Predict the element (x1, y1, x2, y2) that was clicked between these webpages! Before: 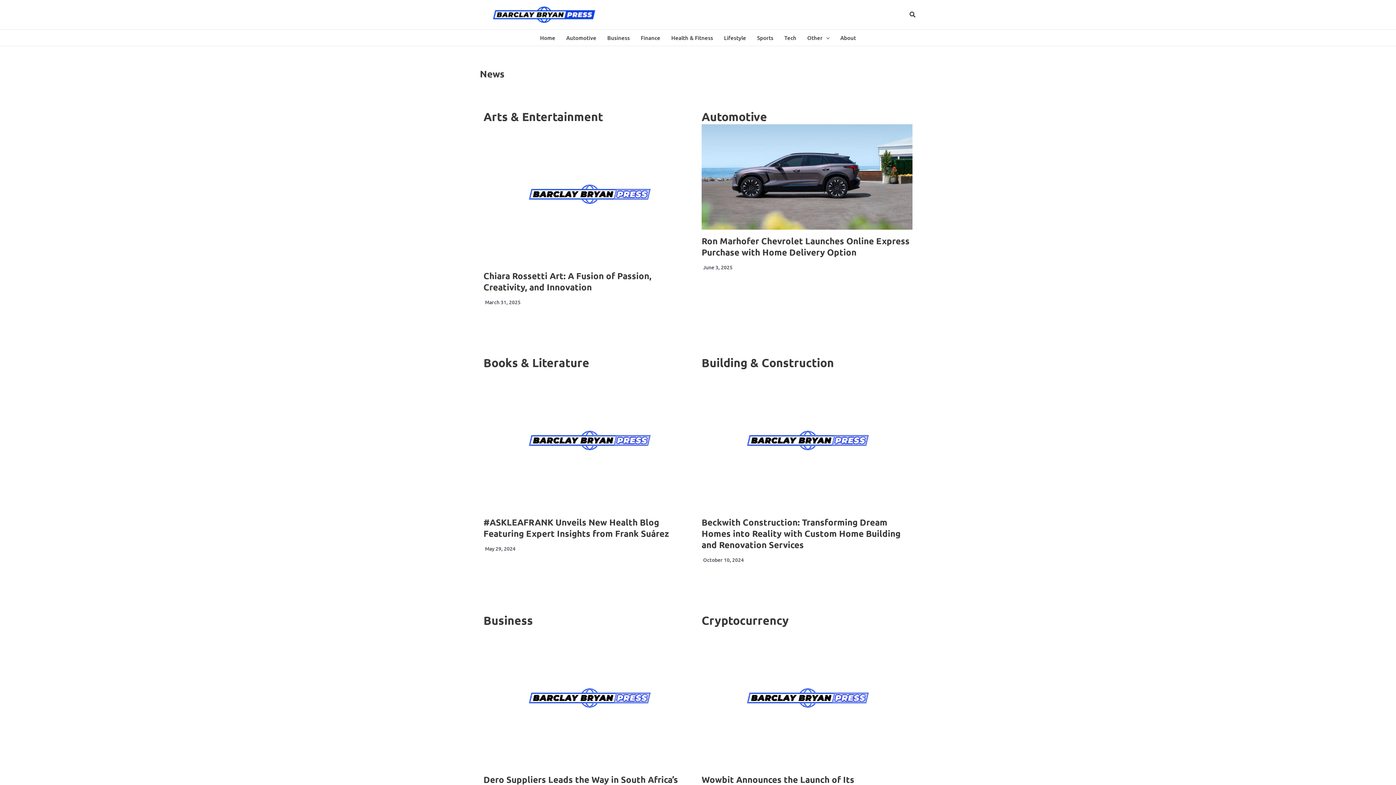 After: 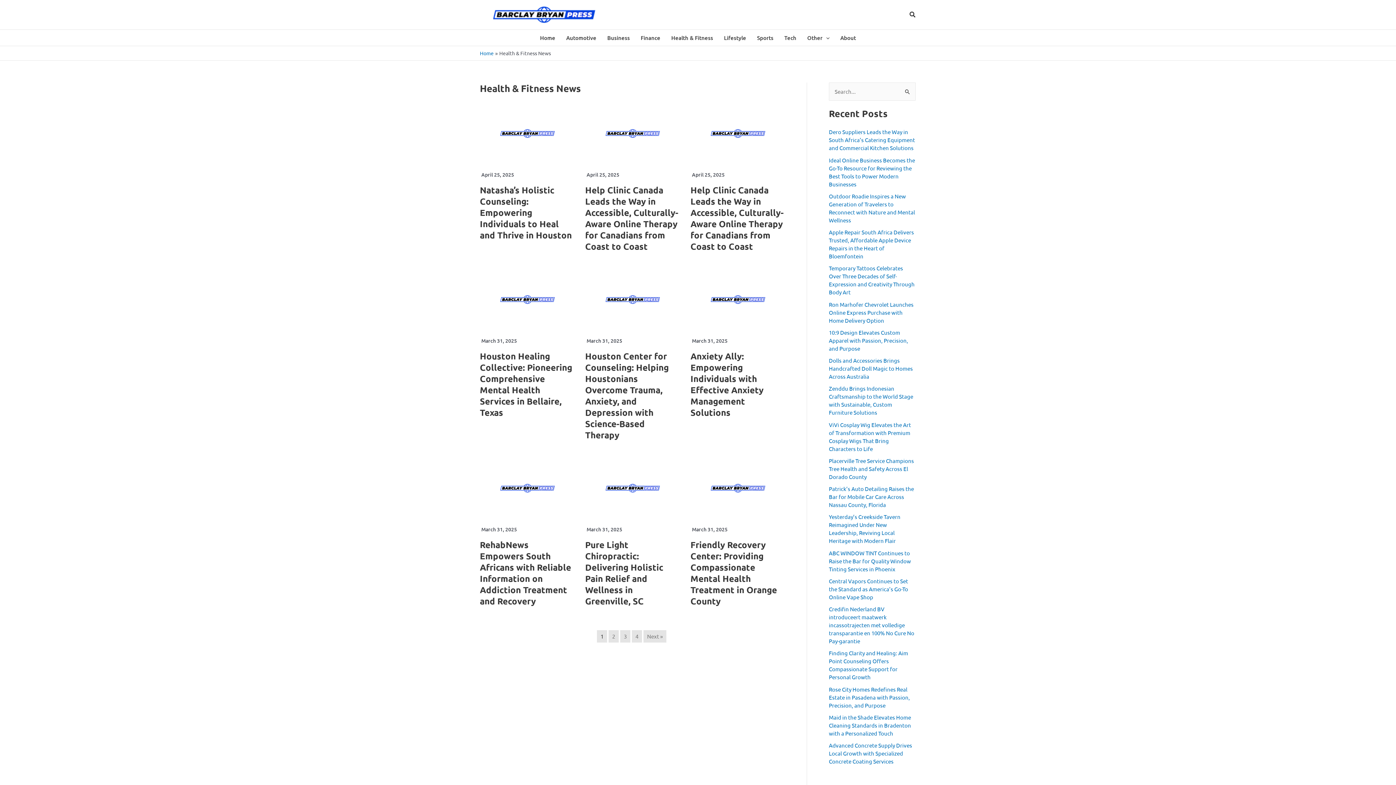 Action: bbox: (666, 29, 718, 45) label: Health & Fitness